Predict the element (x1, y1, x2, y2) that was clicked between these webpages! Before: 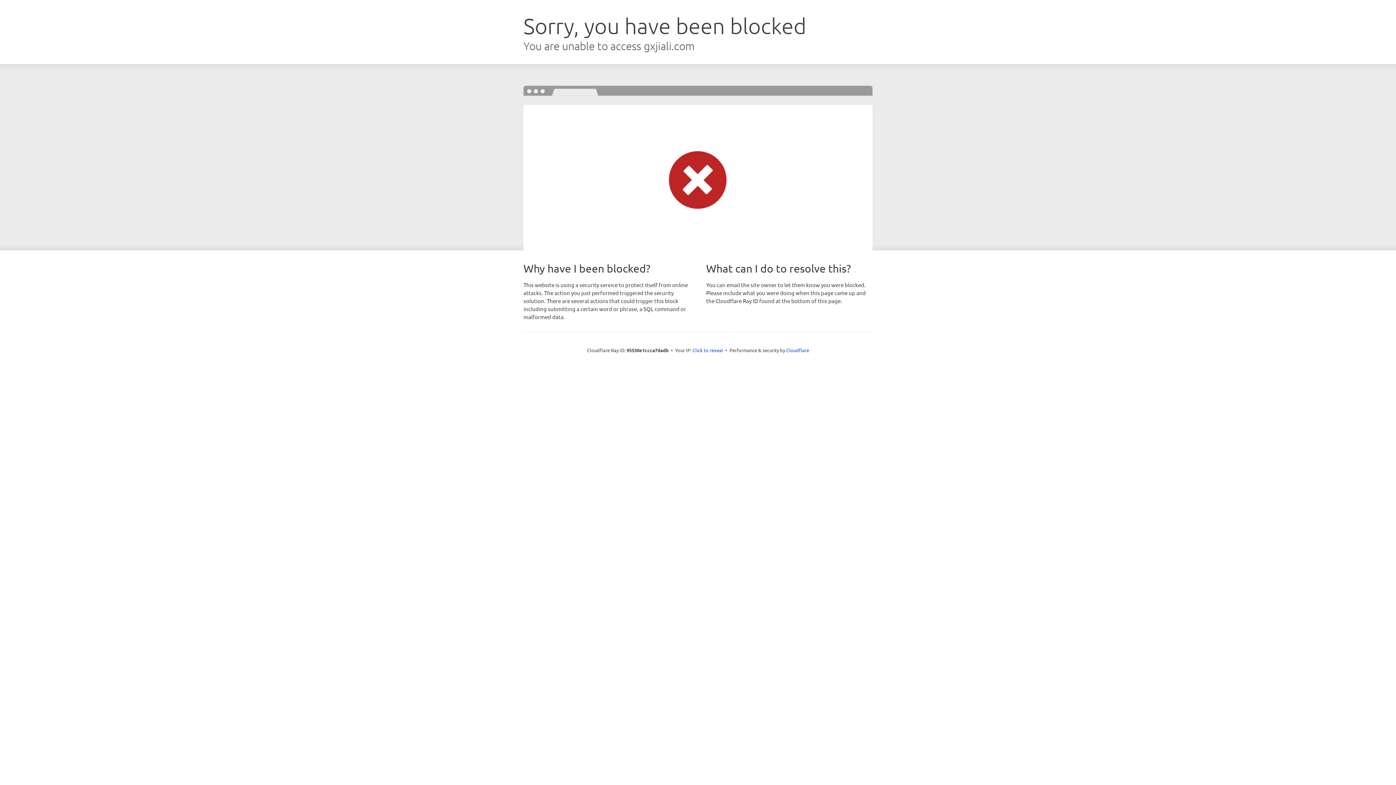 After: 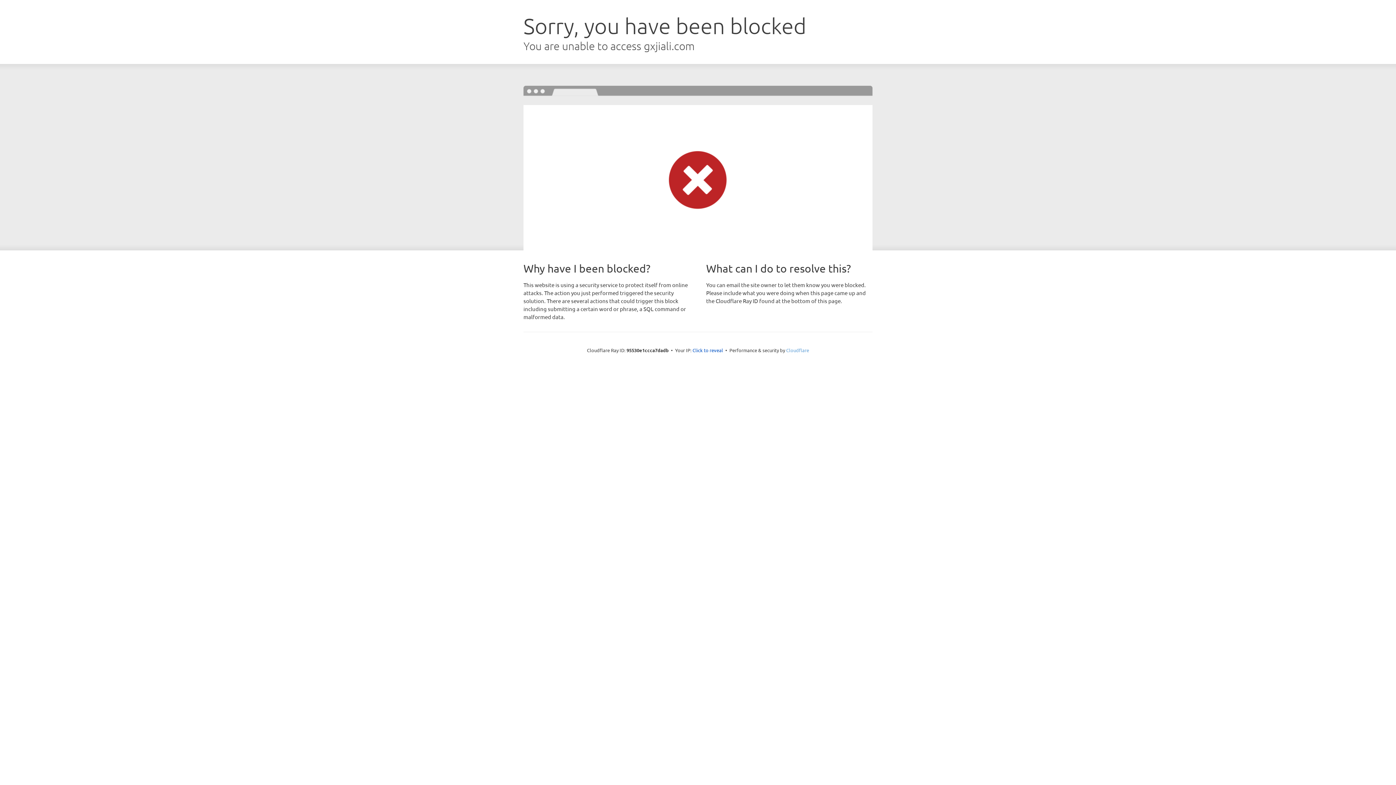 Action: bbox: (786, 347, 809, 353) label: Cloudflare